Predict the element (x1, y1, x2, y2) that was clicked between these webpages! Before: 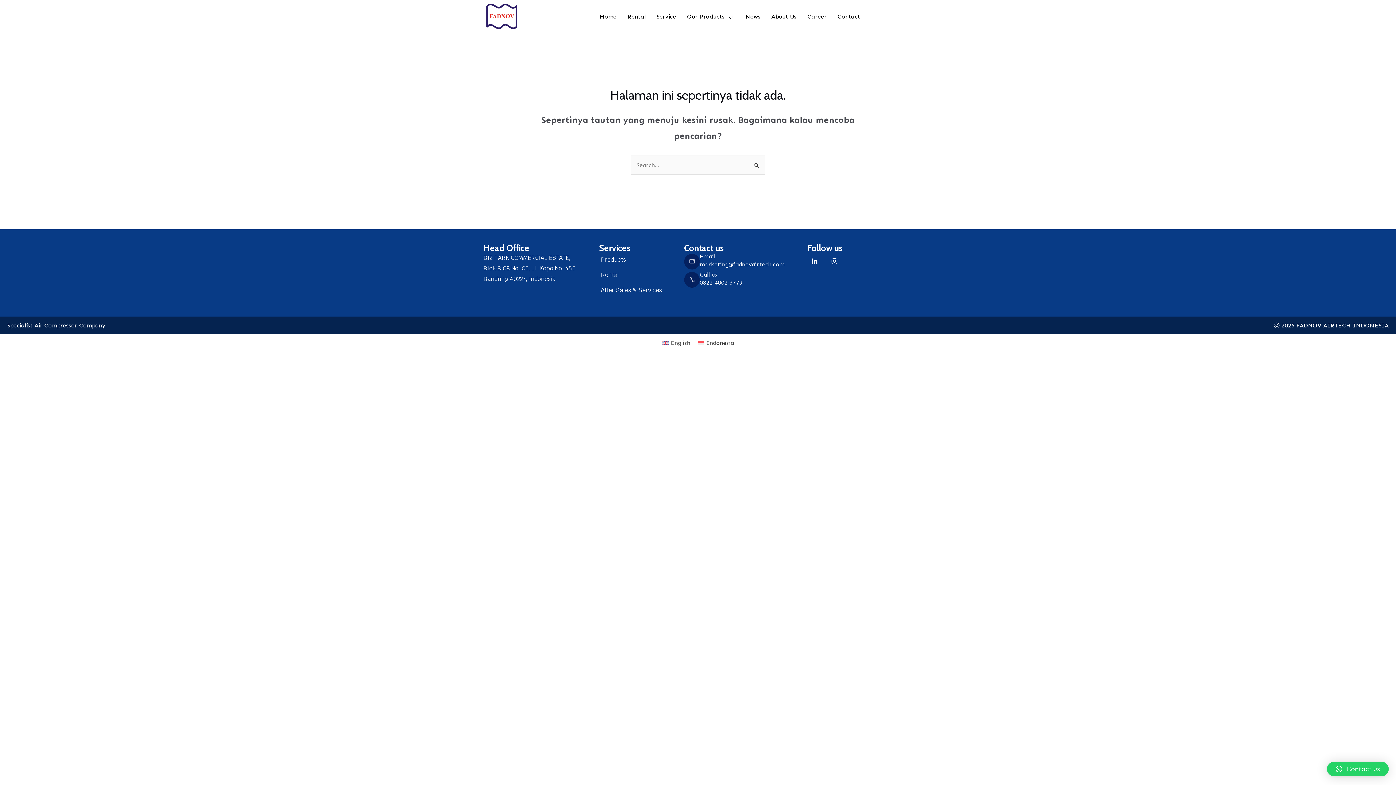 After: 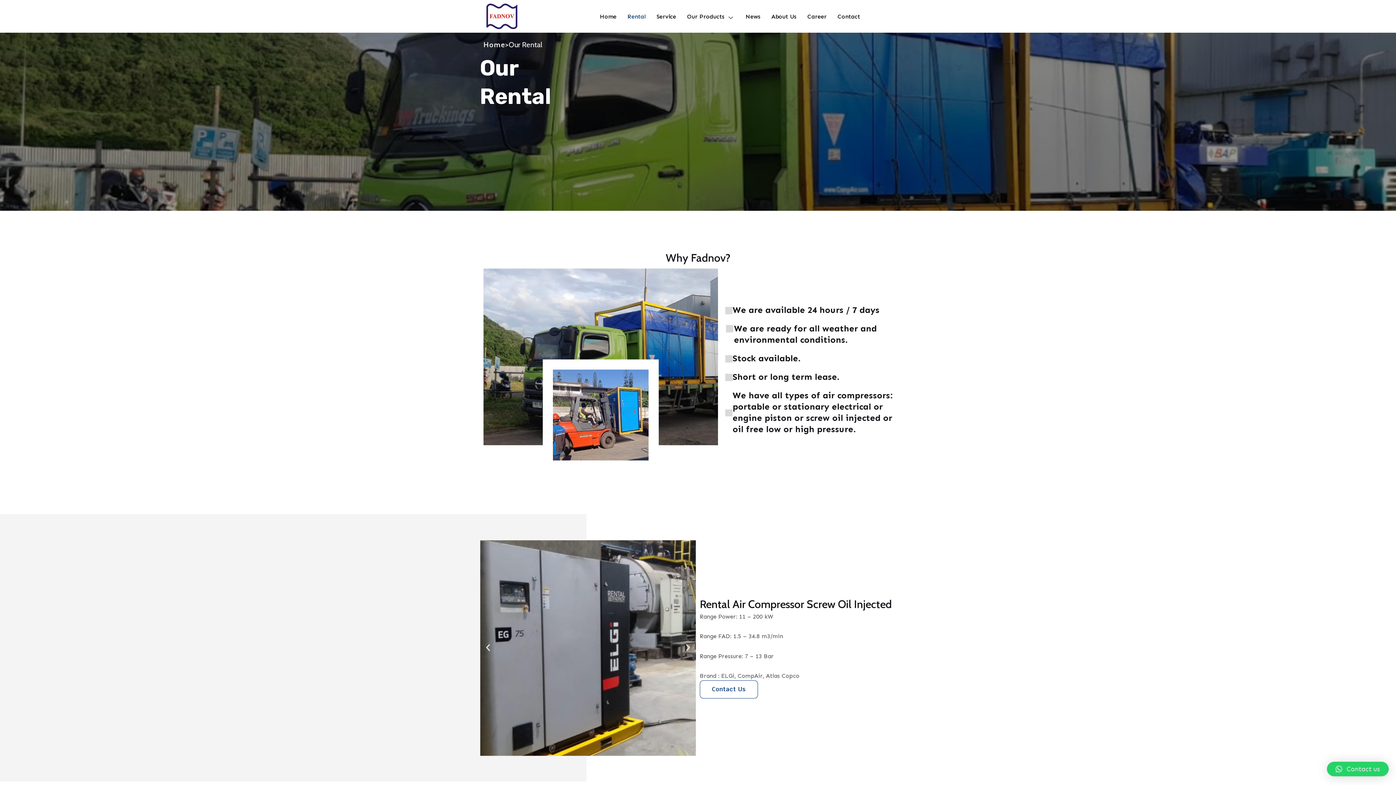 Action: label: Rental bbox: (622, 4, 651, 28)